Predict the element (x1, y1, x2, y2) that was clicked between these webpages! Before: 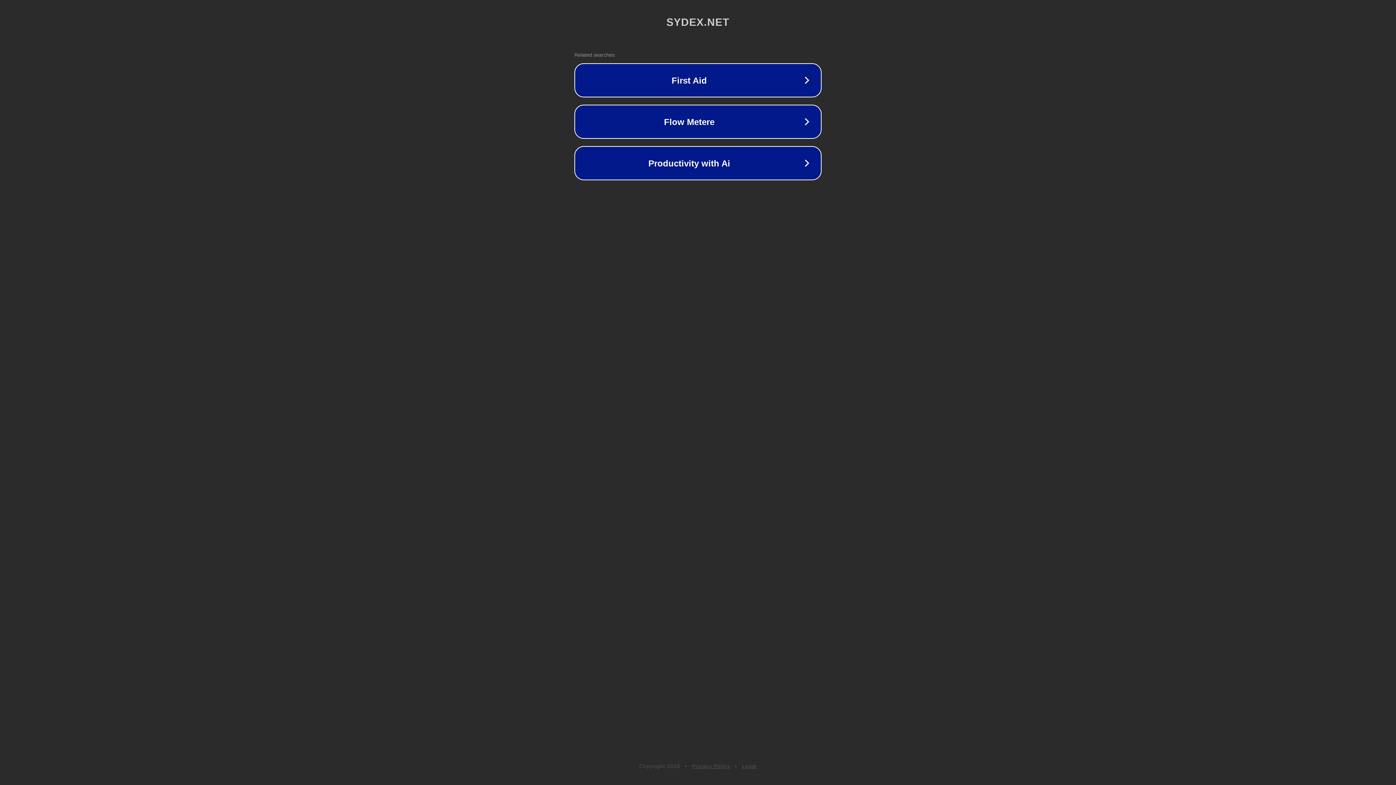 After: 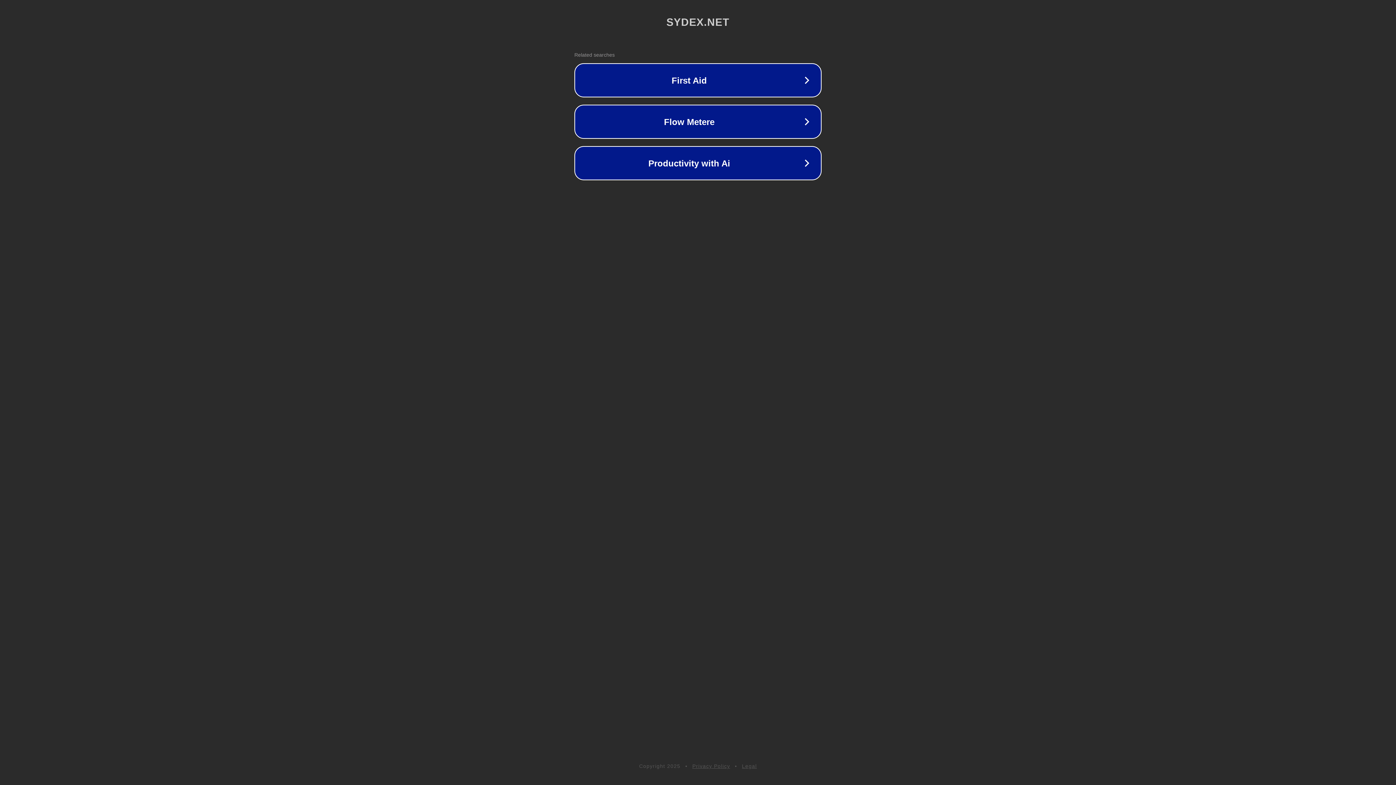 Action: label: Legal bbox: (742, 763, 757, 769)